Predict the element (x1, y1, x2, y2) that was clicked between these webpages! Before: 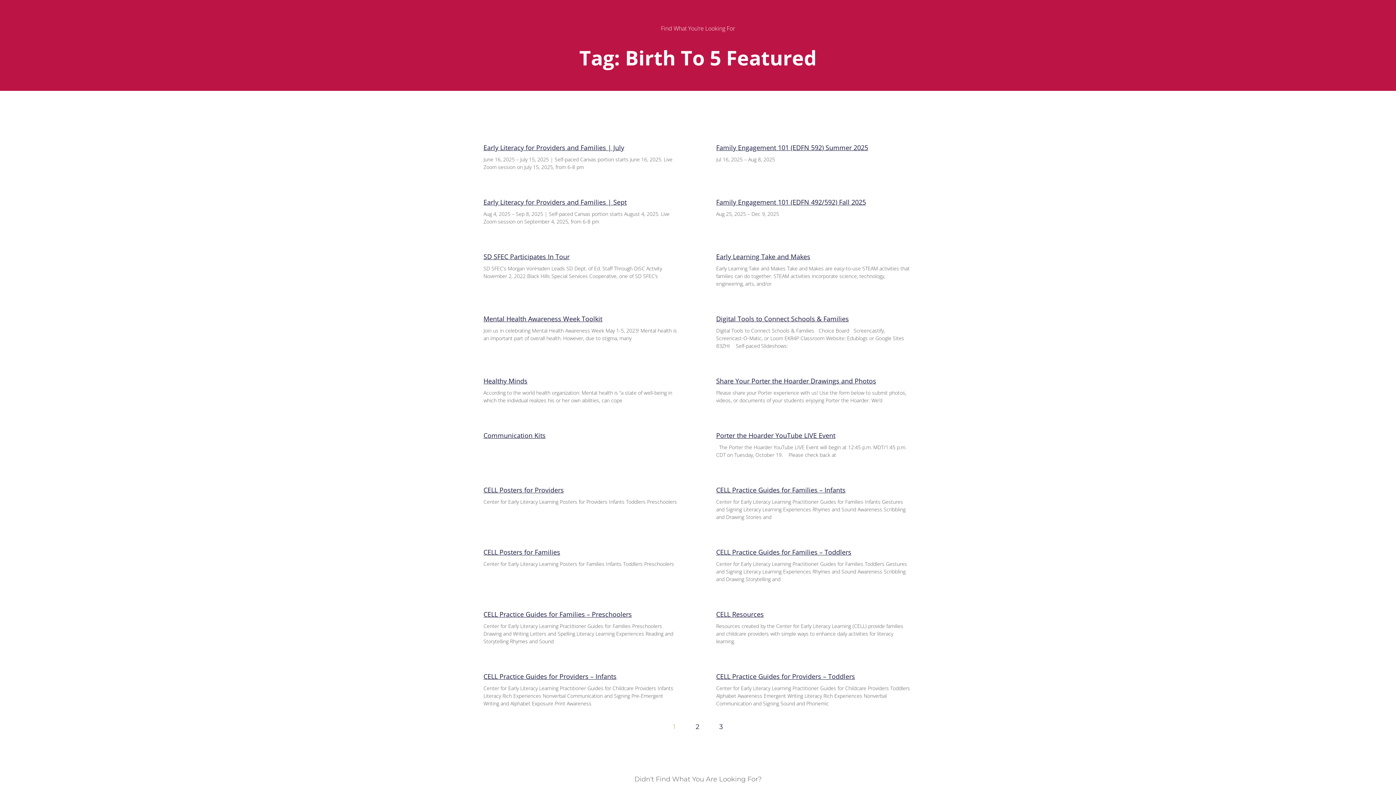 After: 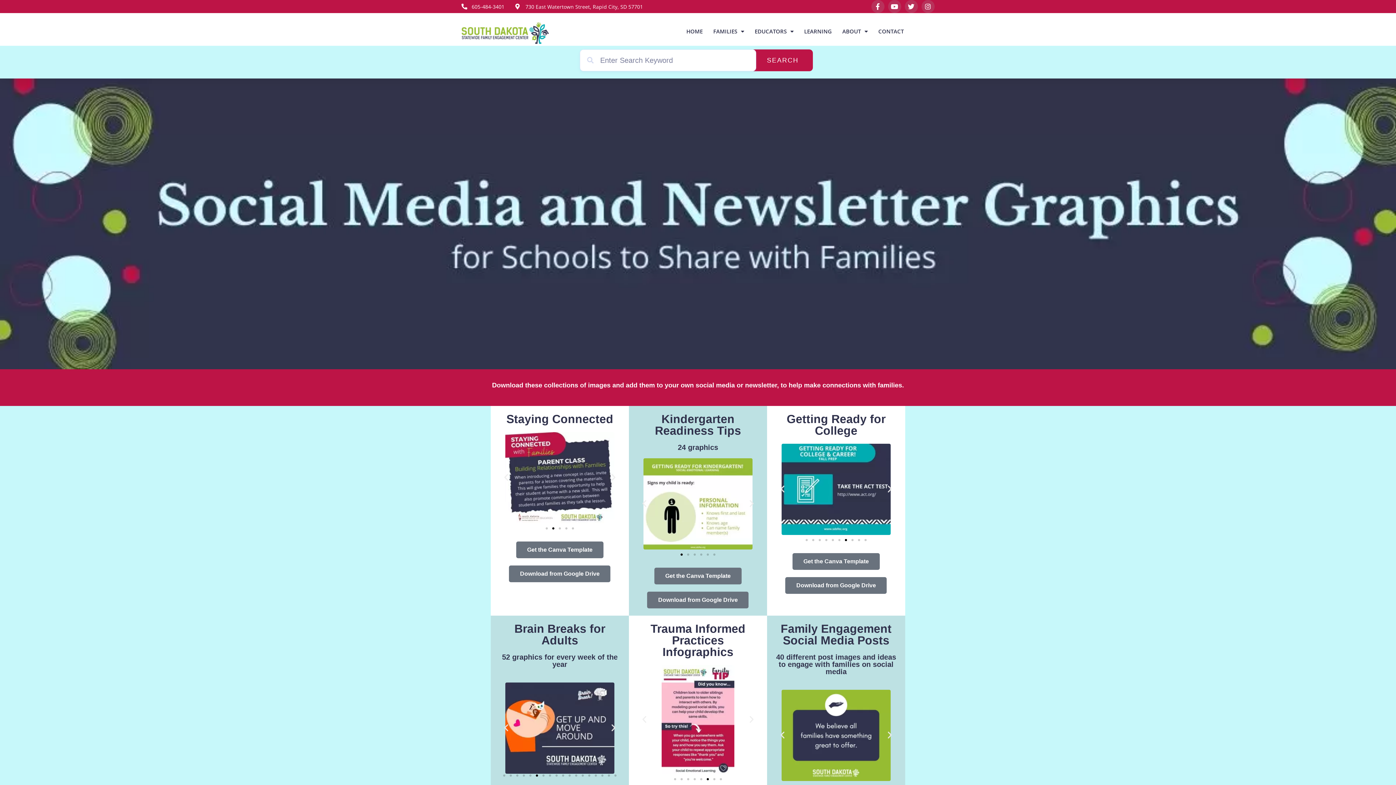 Action: bbox: (483, 431, 545, 440) label: Communication Kits